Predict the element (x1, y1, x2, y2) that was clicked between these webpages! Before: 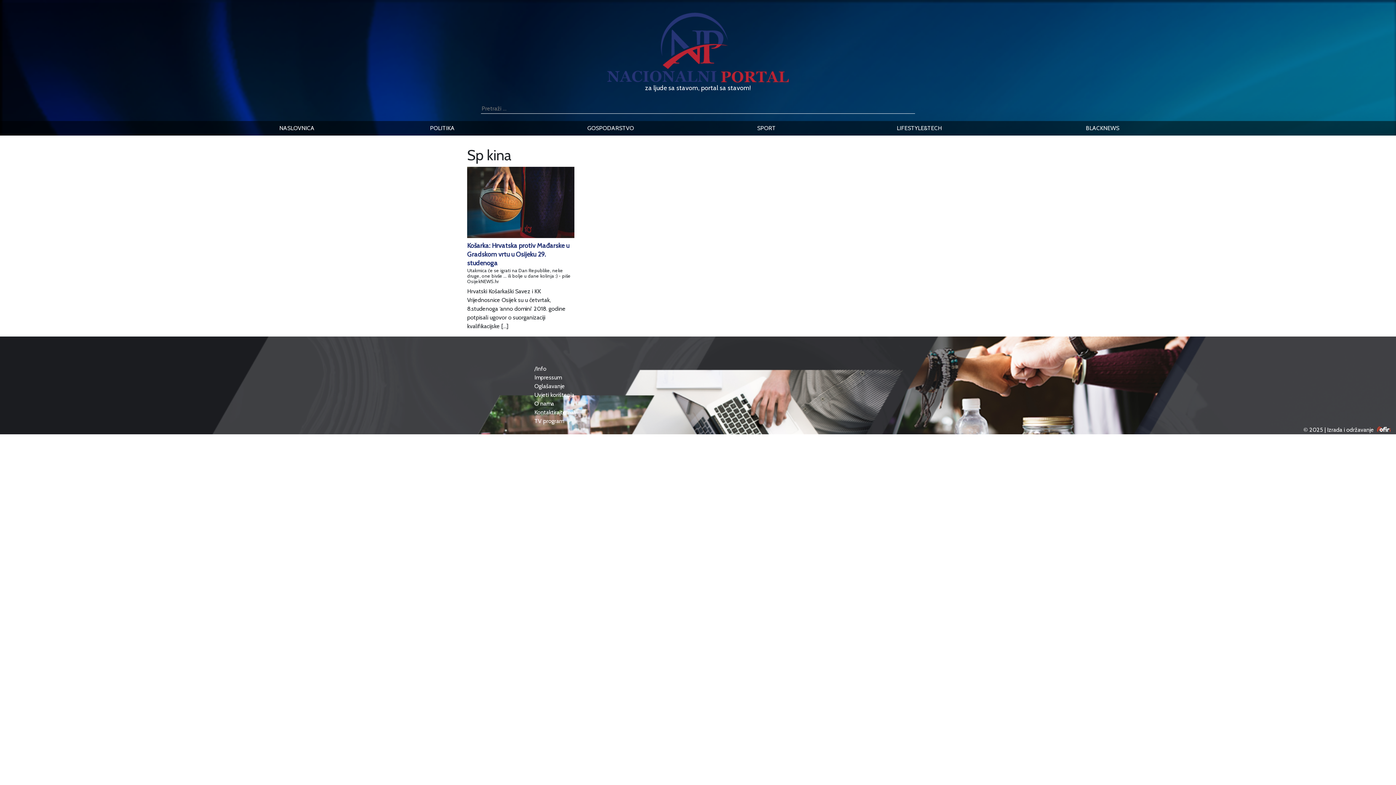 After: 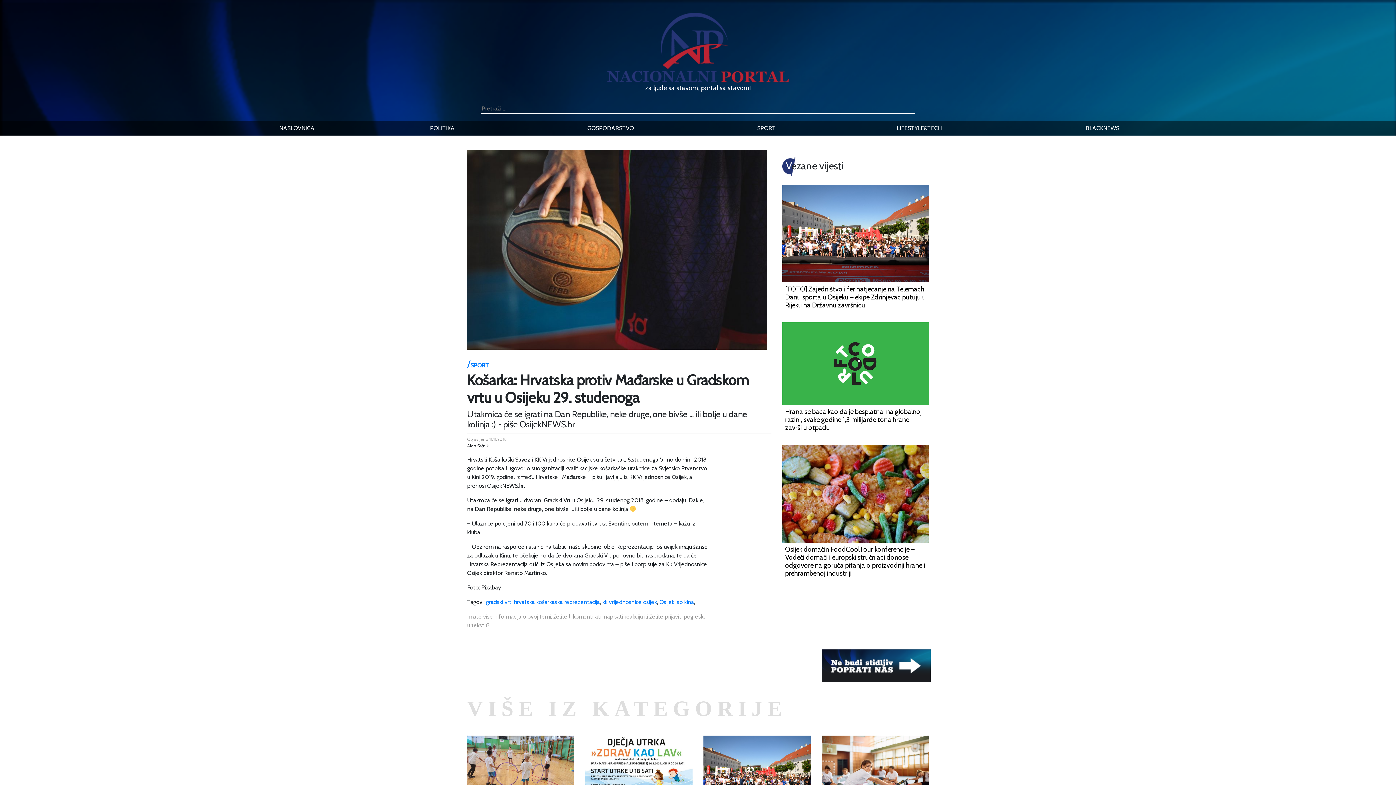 Action: label: Košarka: Hrvatska protiv Mađarske u Gradskom vrtu u Osijeku 29. studenoga bbox: (467, 242, 569, 267)